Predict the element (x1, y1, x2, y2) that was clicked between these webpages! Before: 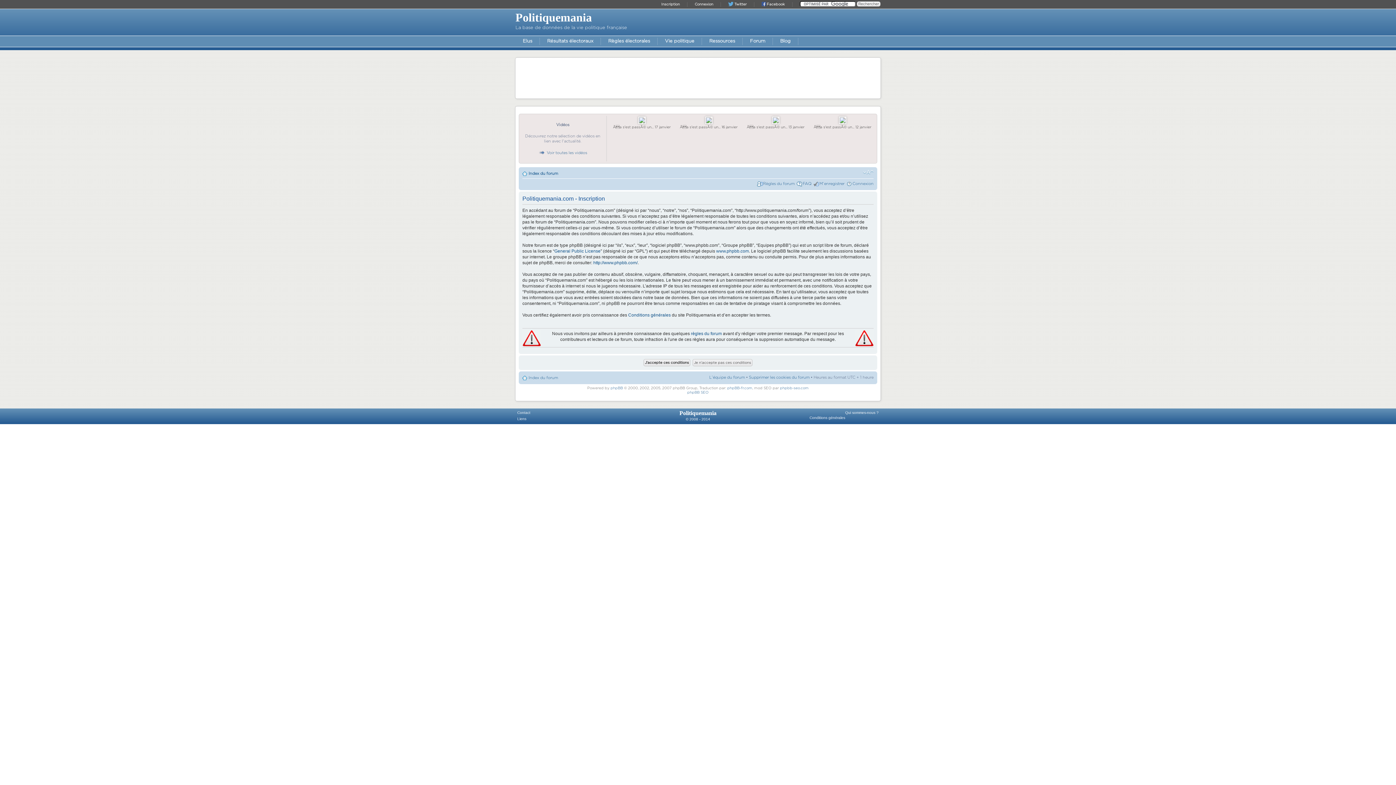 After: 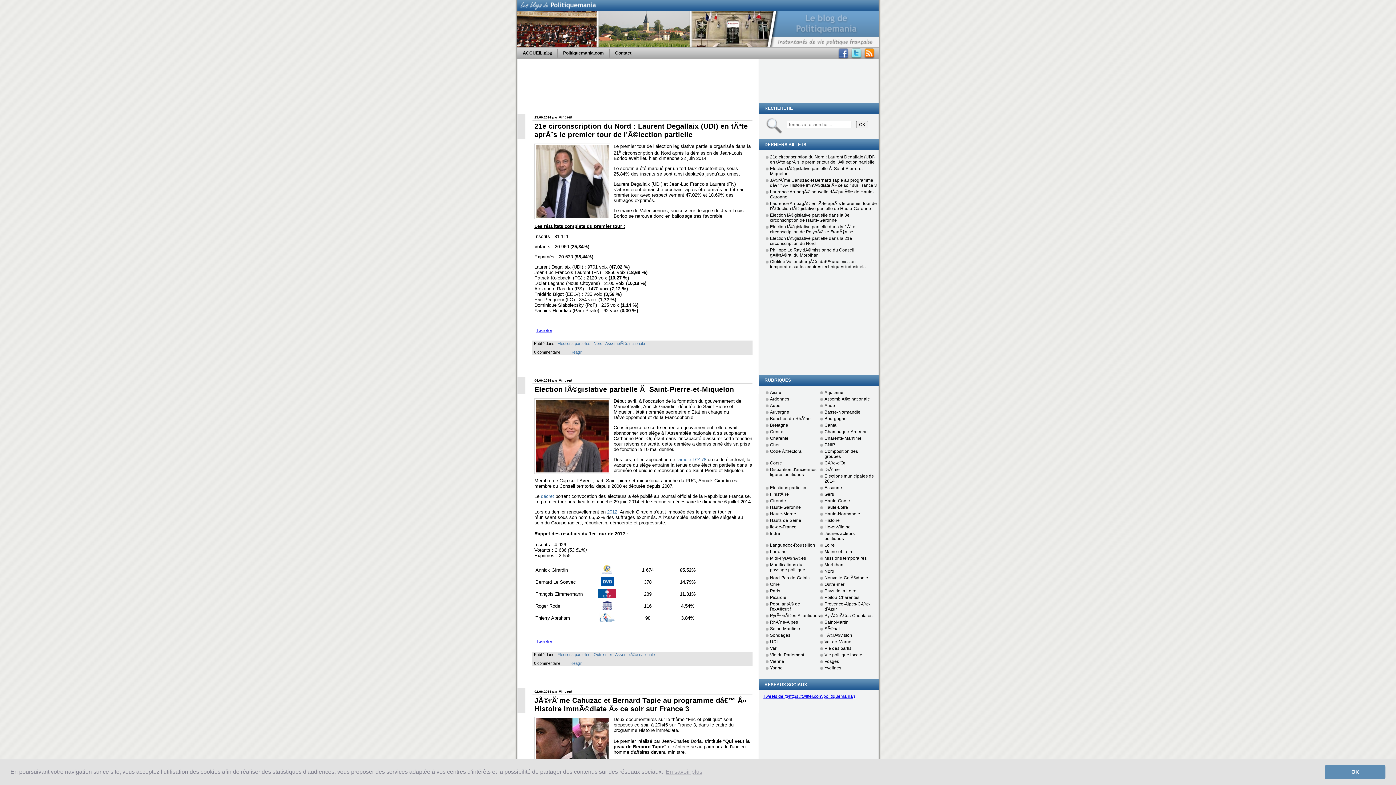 Action: label: Blog bbox: (773, 36, 798, 46)